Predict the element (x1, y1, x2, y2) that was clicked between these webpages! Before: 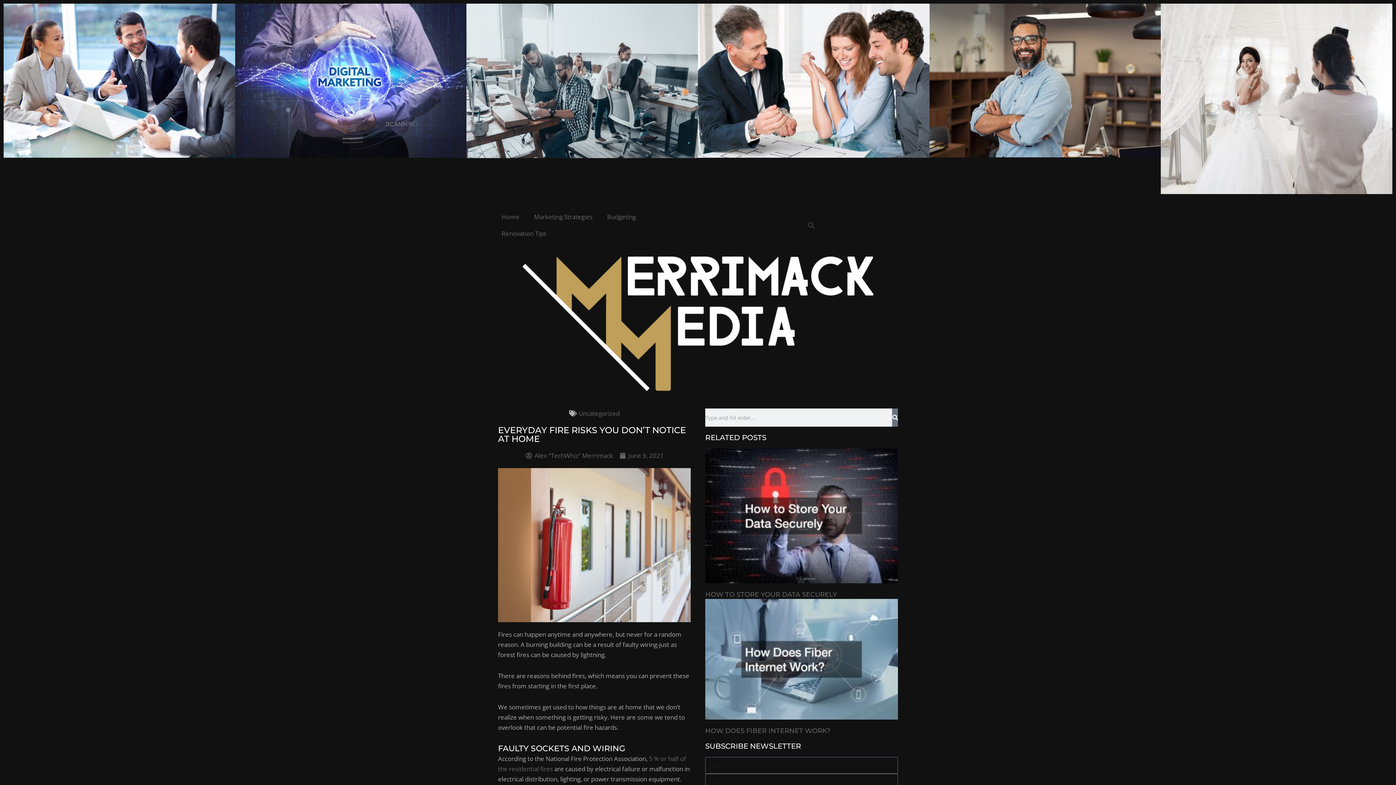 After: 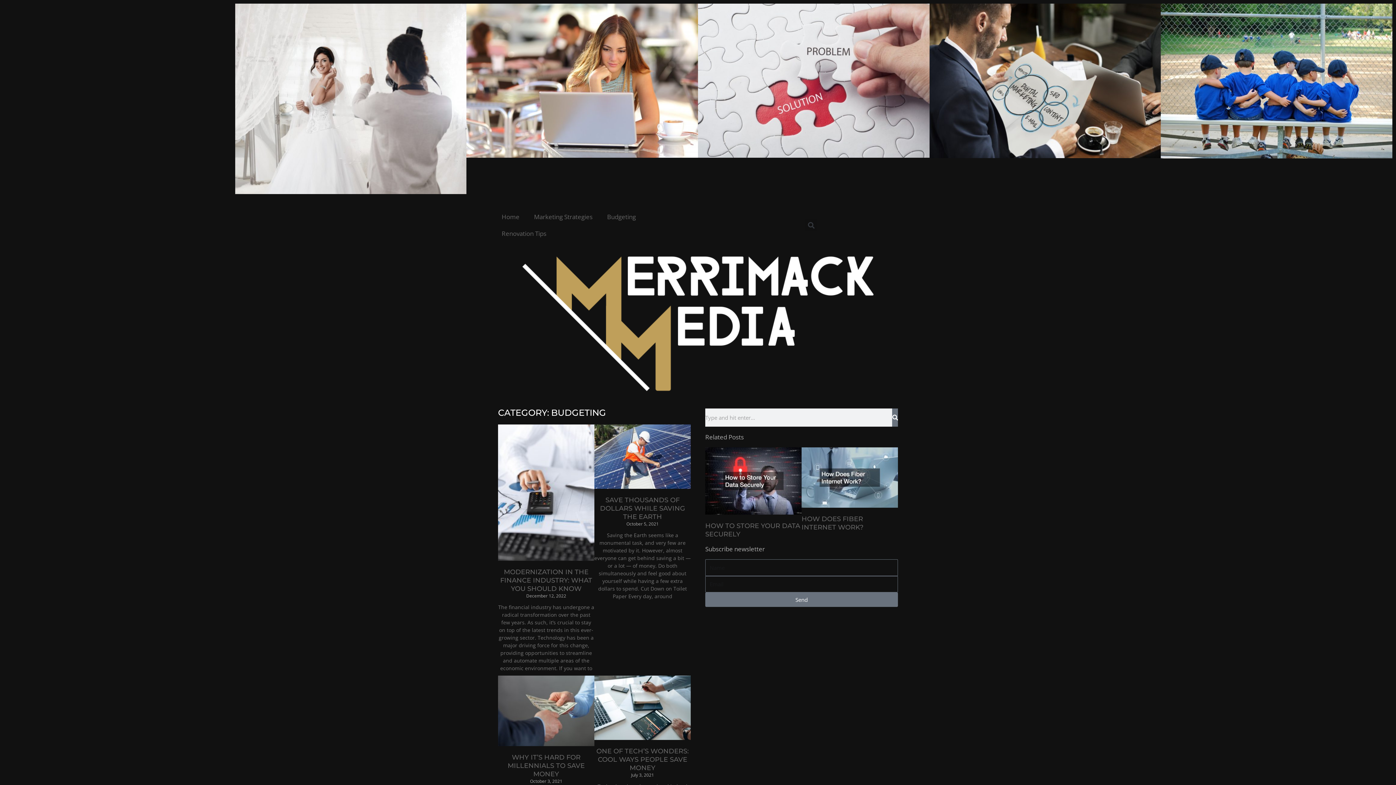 Action: label: Budgeting bbox: (600, 208, 643, 225)